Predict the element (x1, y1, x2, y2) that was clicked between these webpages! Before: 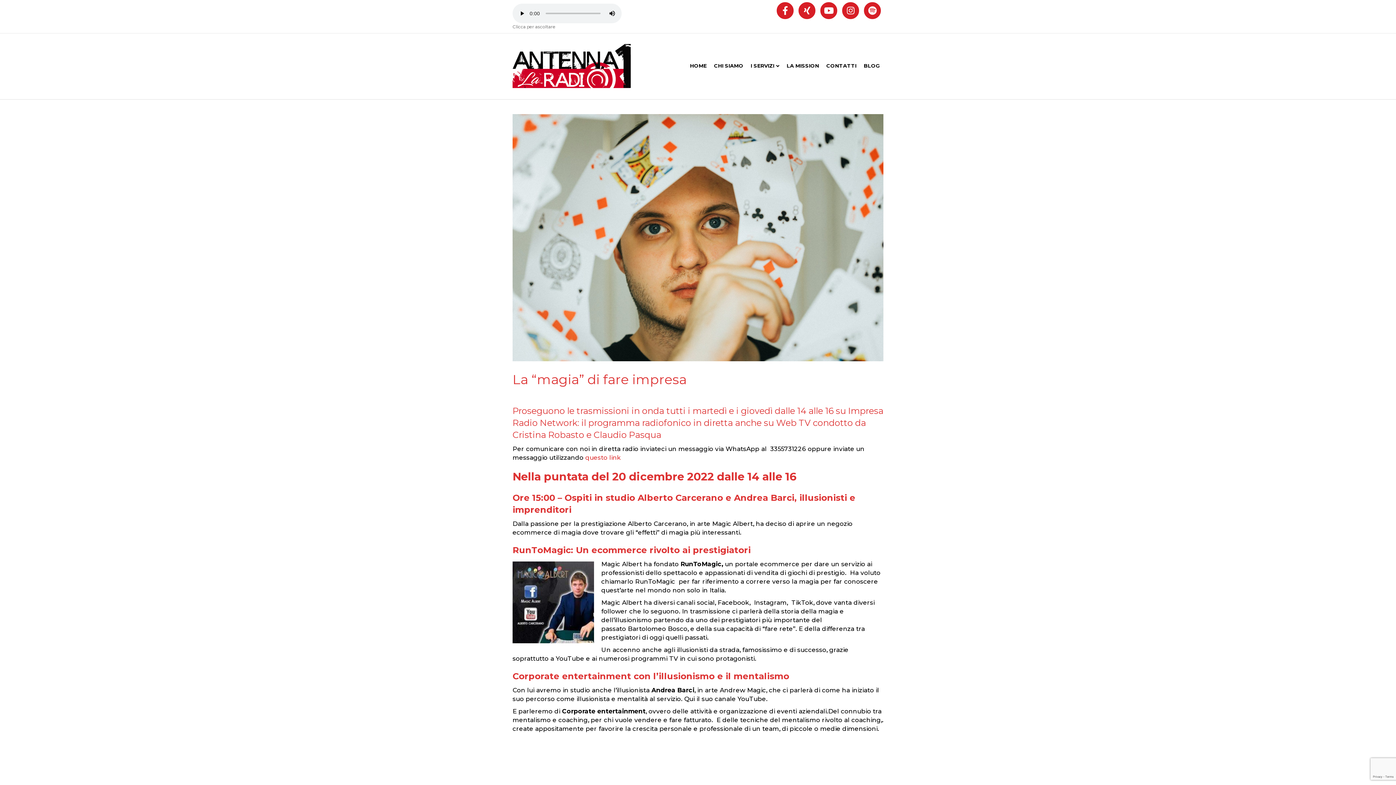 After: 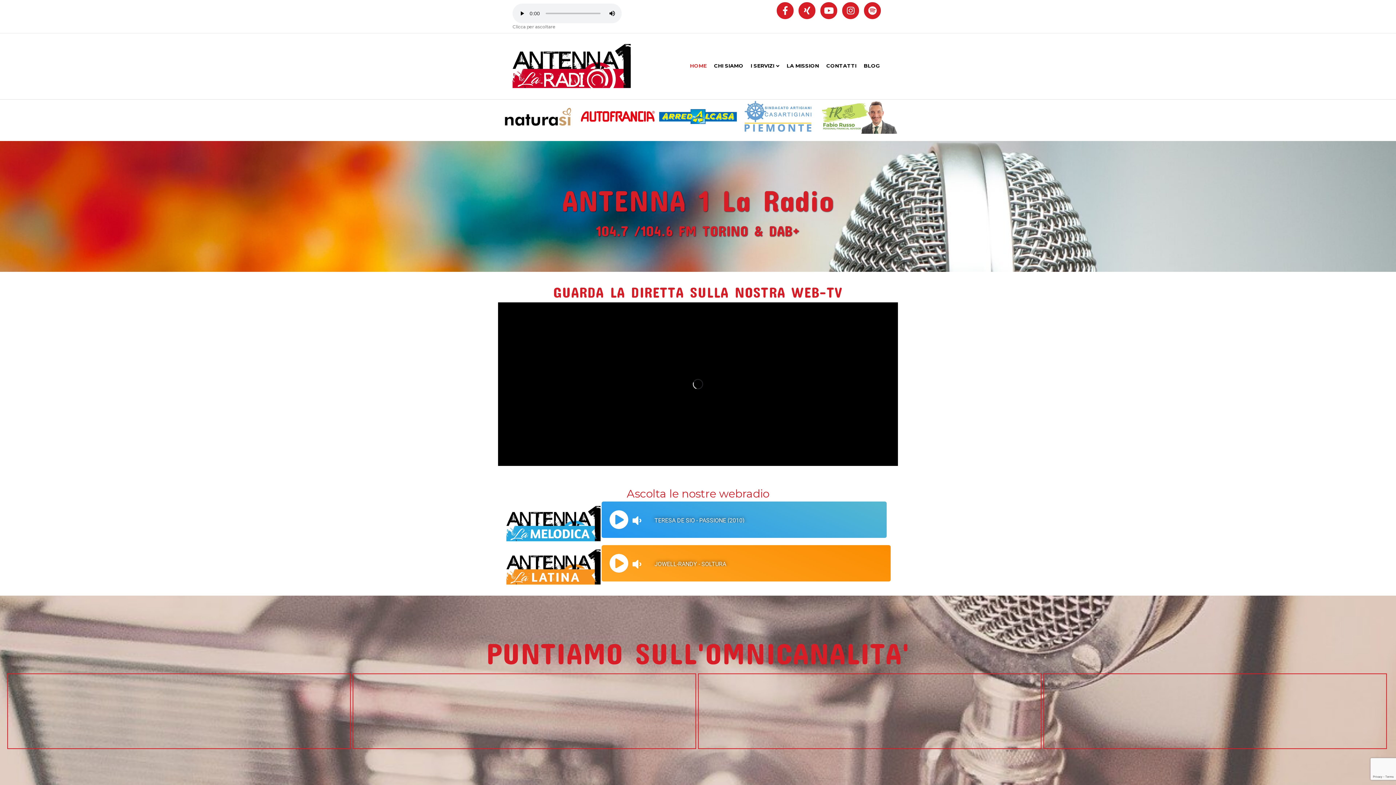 Action: bbox: (512, 62, 630, 69)